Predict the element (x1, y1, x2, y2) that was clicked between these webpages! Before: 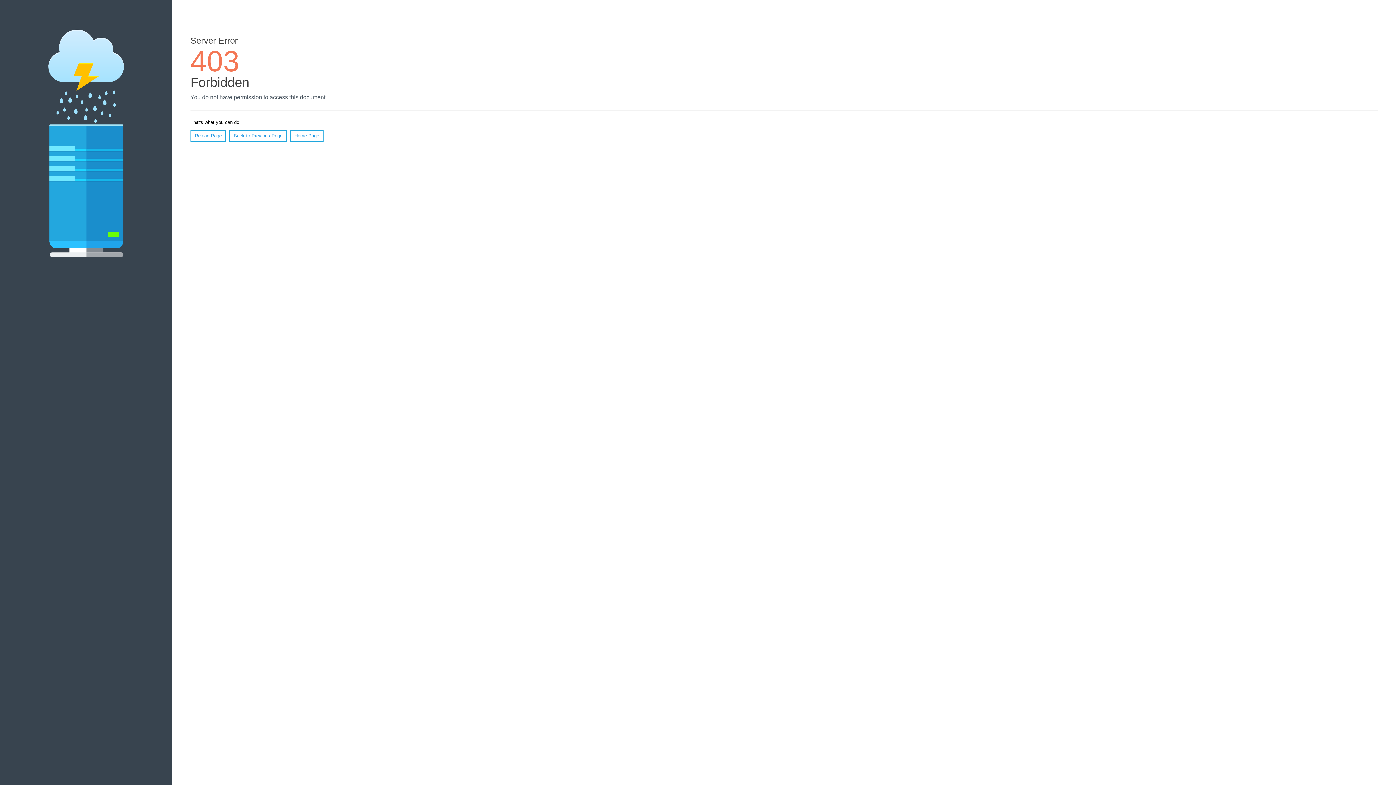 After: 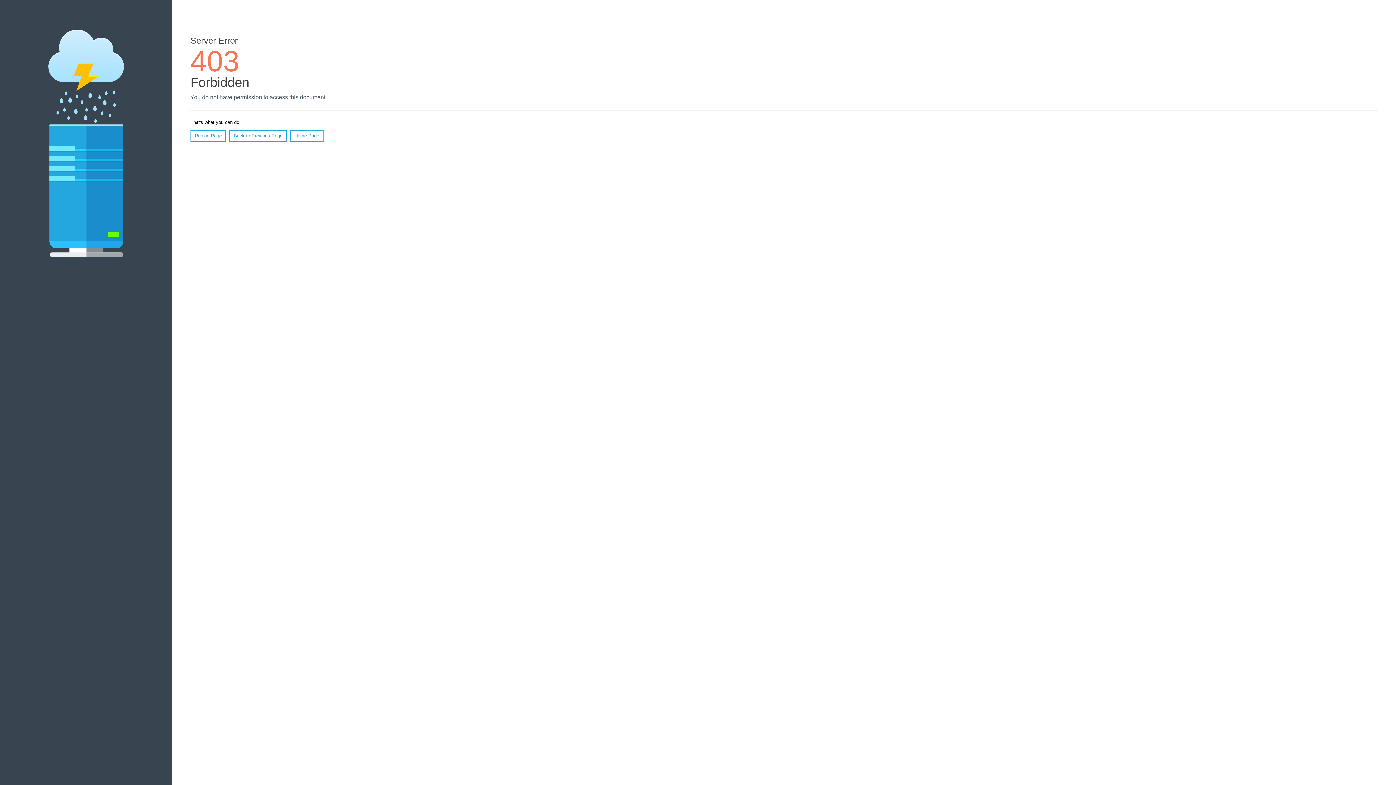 Action: label: Reload Page bbox: (190, 130, 226, 141)